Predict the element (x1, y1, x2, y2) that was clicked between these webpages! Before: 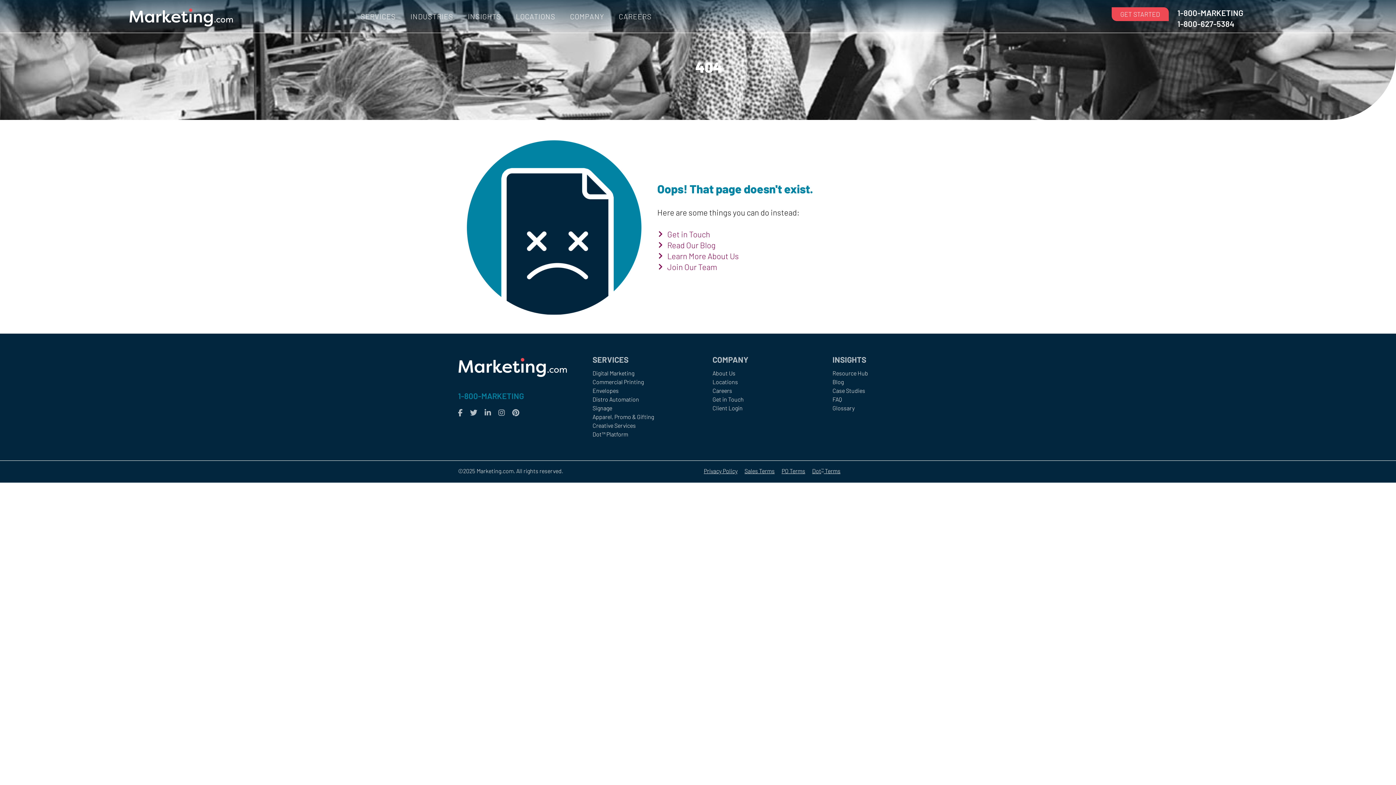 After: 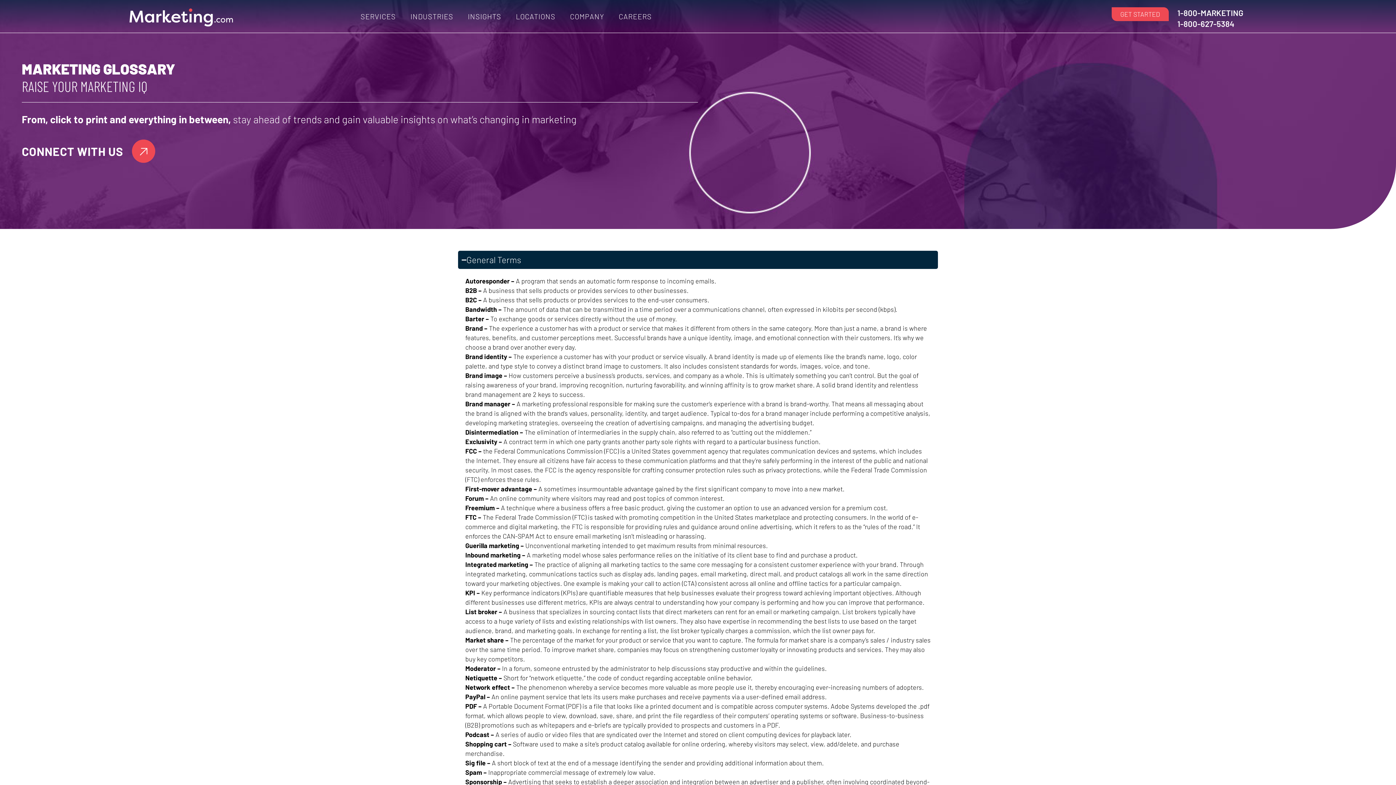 Action: bbox: (832, 404, 868, 412) label: Glossary